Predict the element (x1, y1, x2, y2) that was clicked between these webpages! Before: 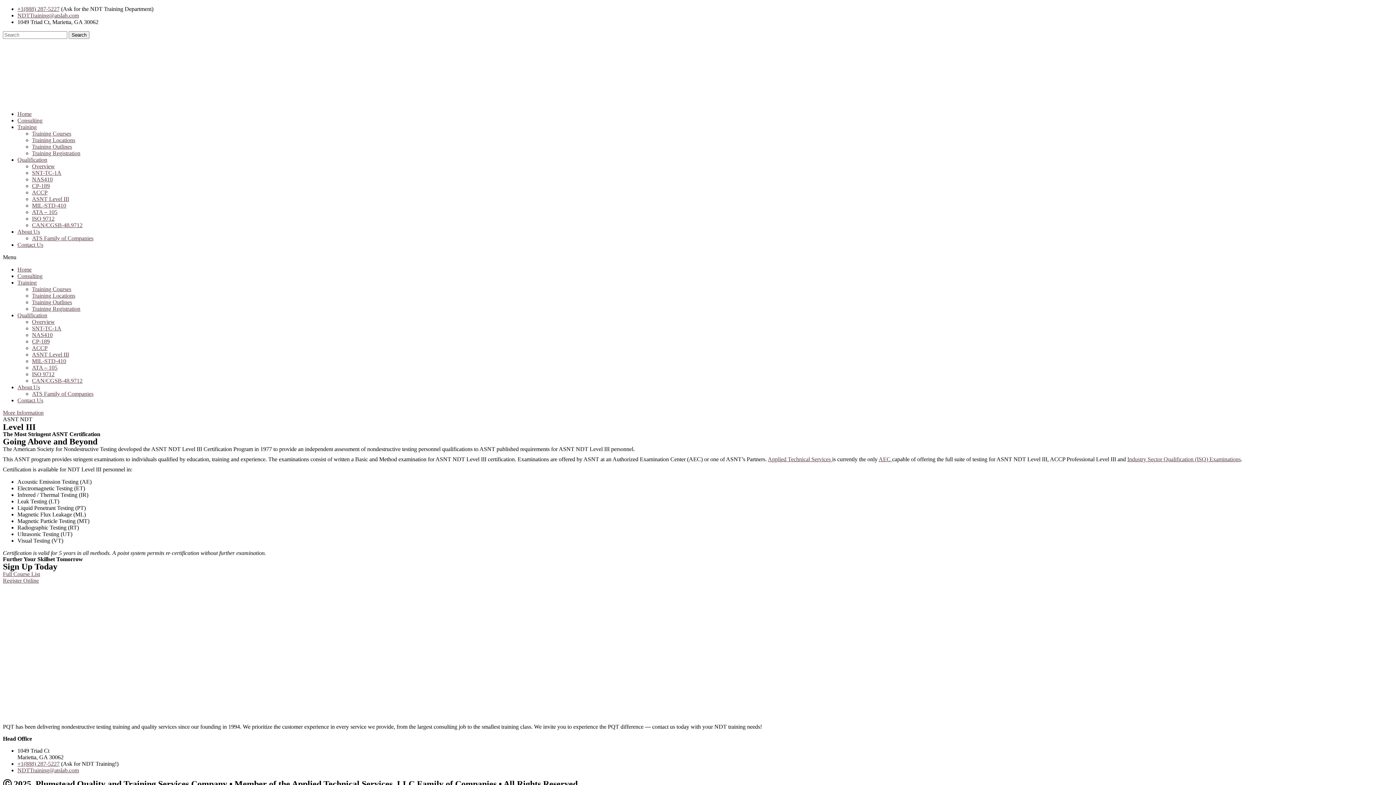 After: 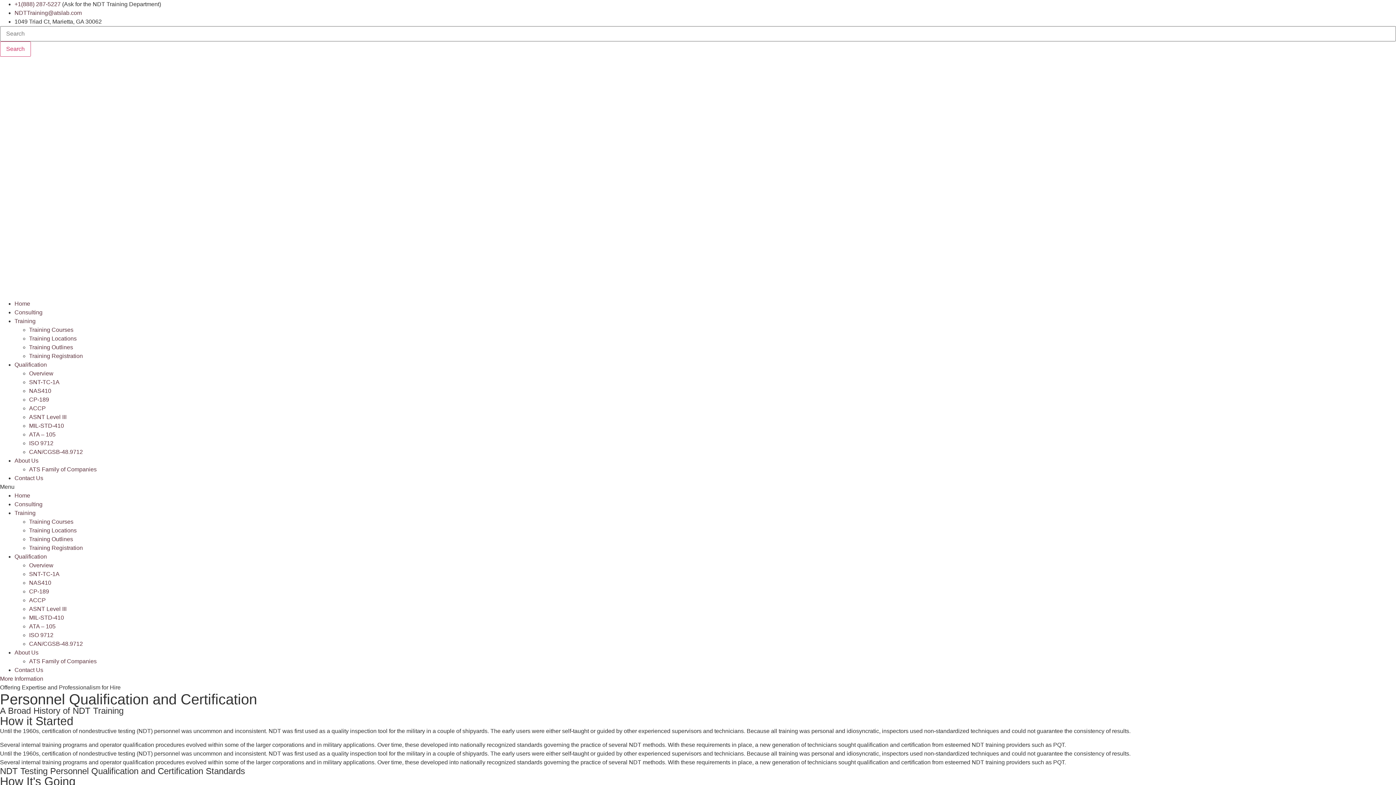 Action: label: Qualification bbox: (17, 156, 47, 162)